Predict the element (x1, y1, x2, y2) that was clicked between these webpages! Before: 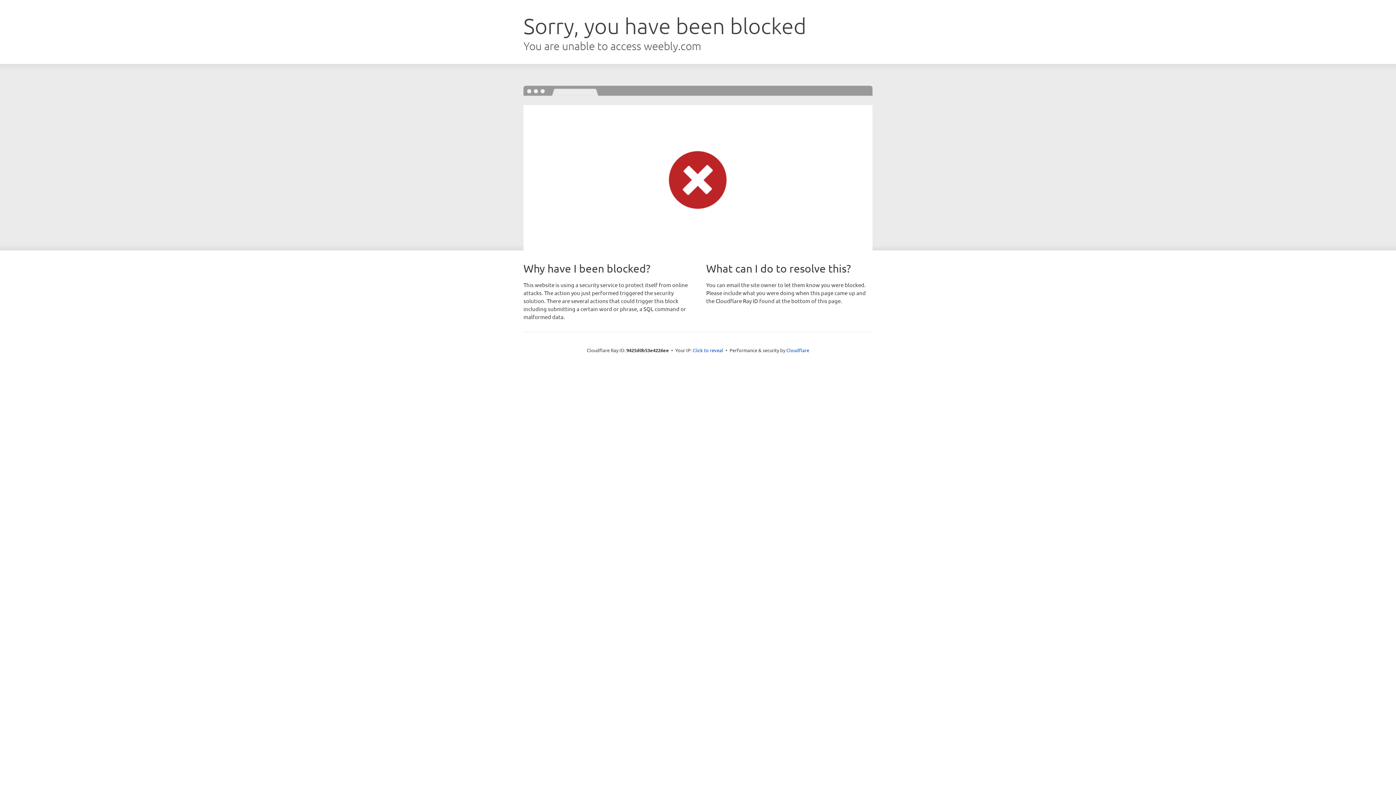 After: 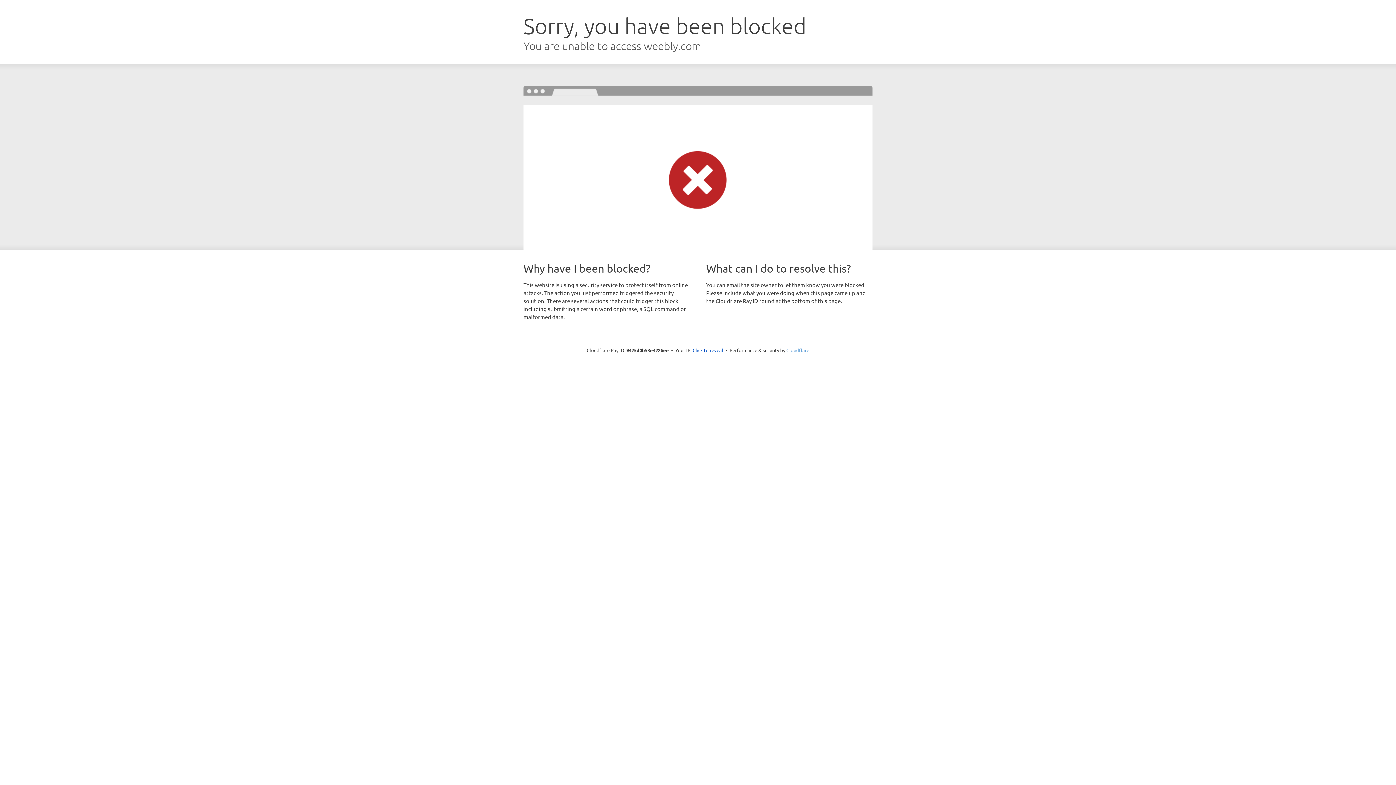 Action: label: Cloudflare bbox: (786, 347, 809, 353)